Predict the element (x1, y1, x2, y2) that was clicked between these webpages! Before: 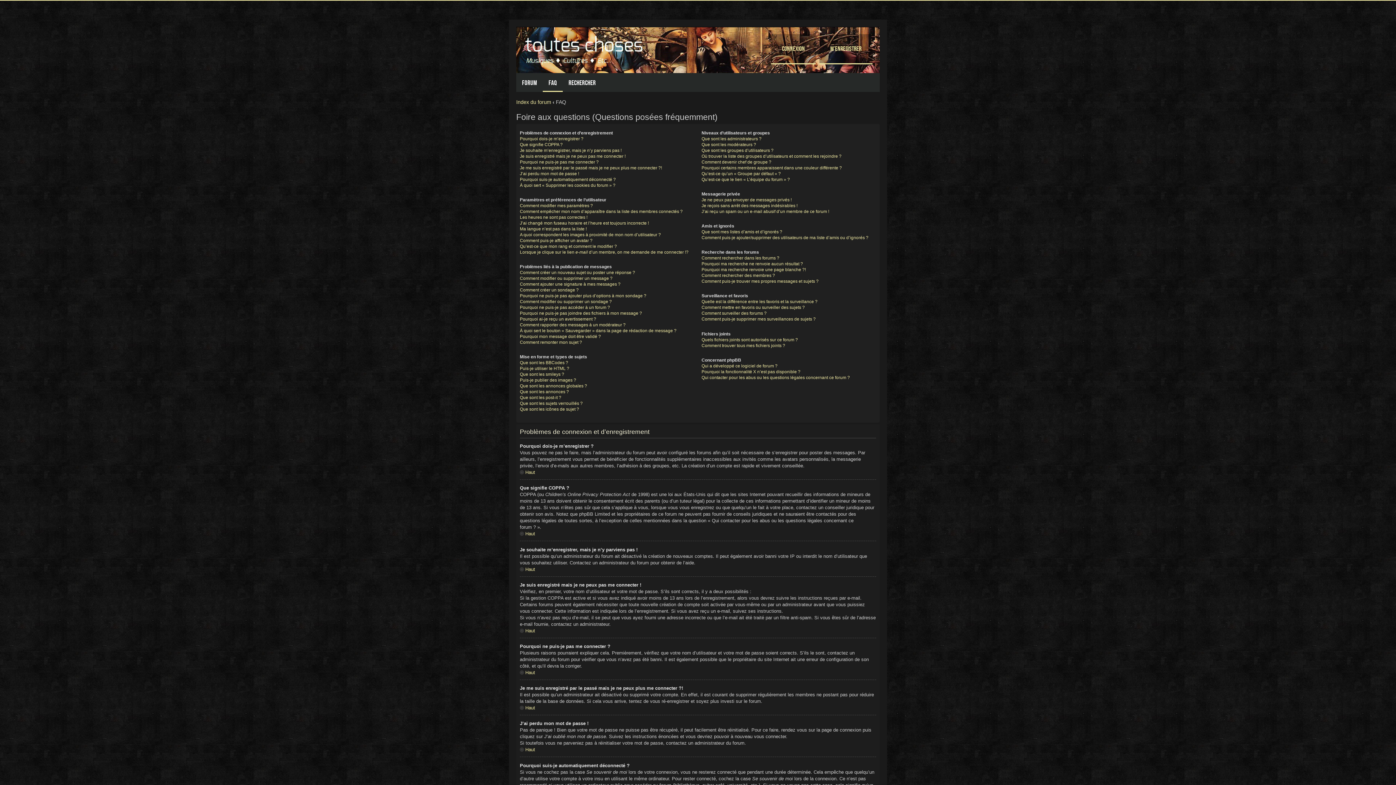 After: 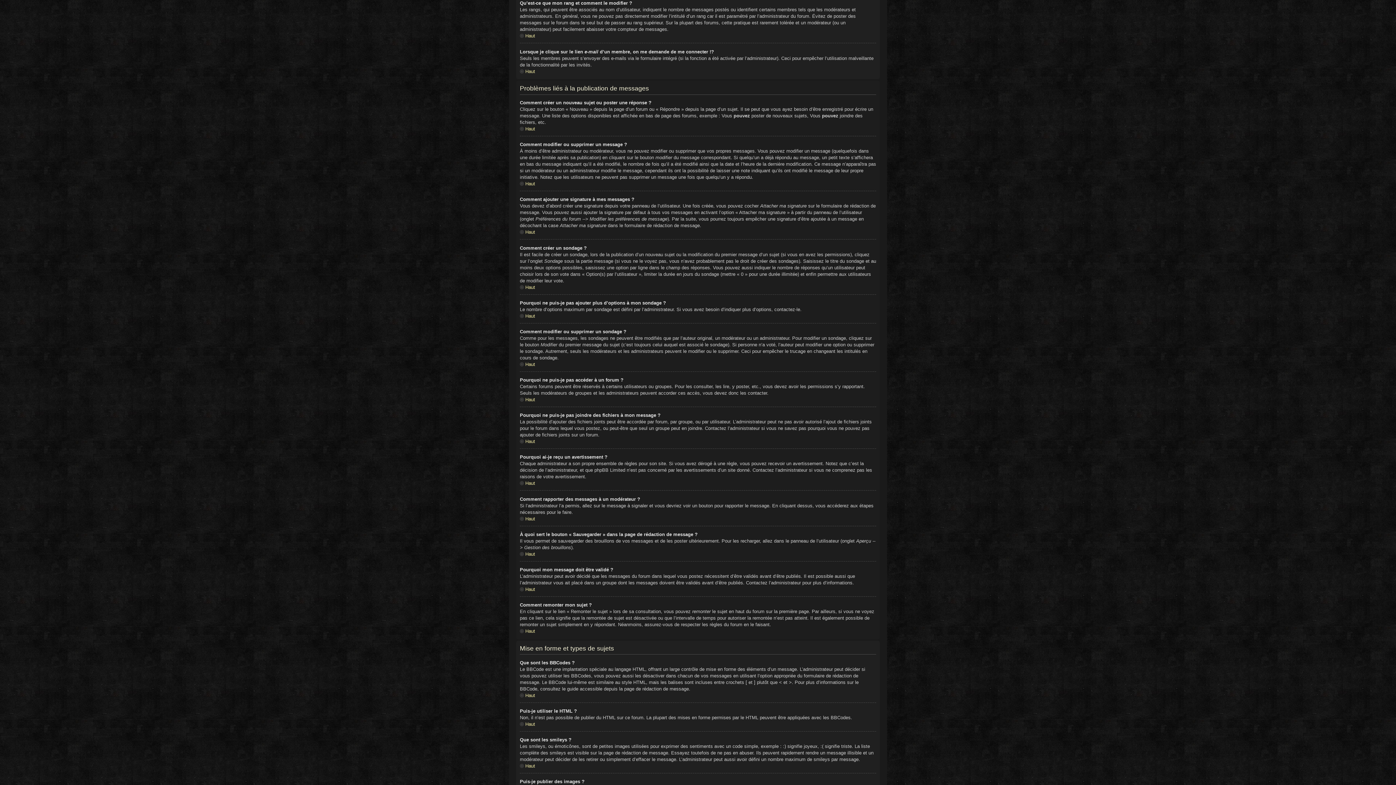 Action: bbox: (520, 243, 617, 249) label: Qu’est-ce que mon rang et comment le modifier ?